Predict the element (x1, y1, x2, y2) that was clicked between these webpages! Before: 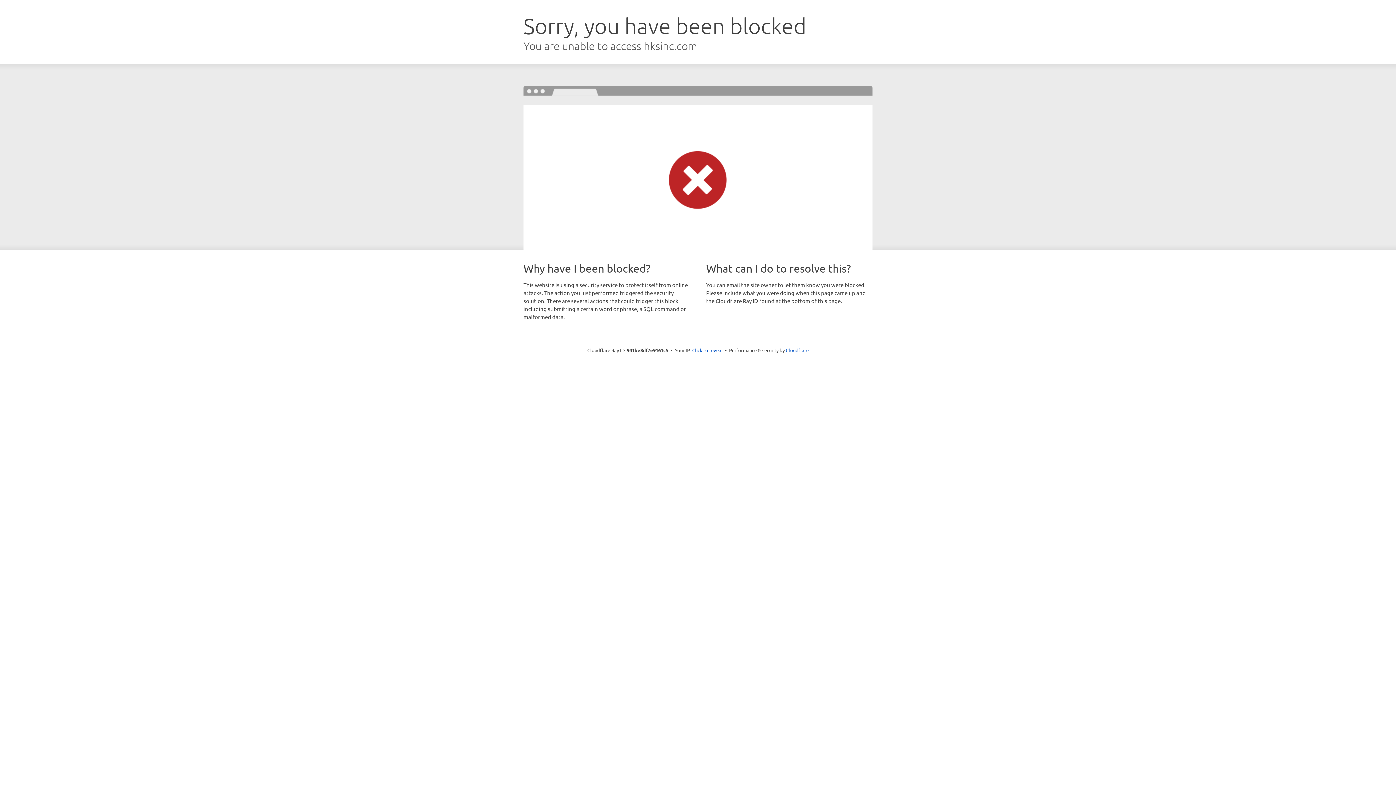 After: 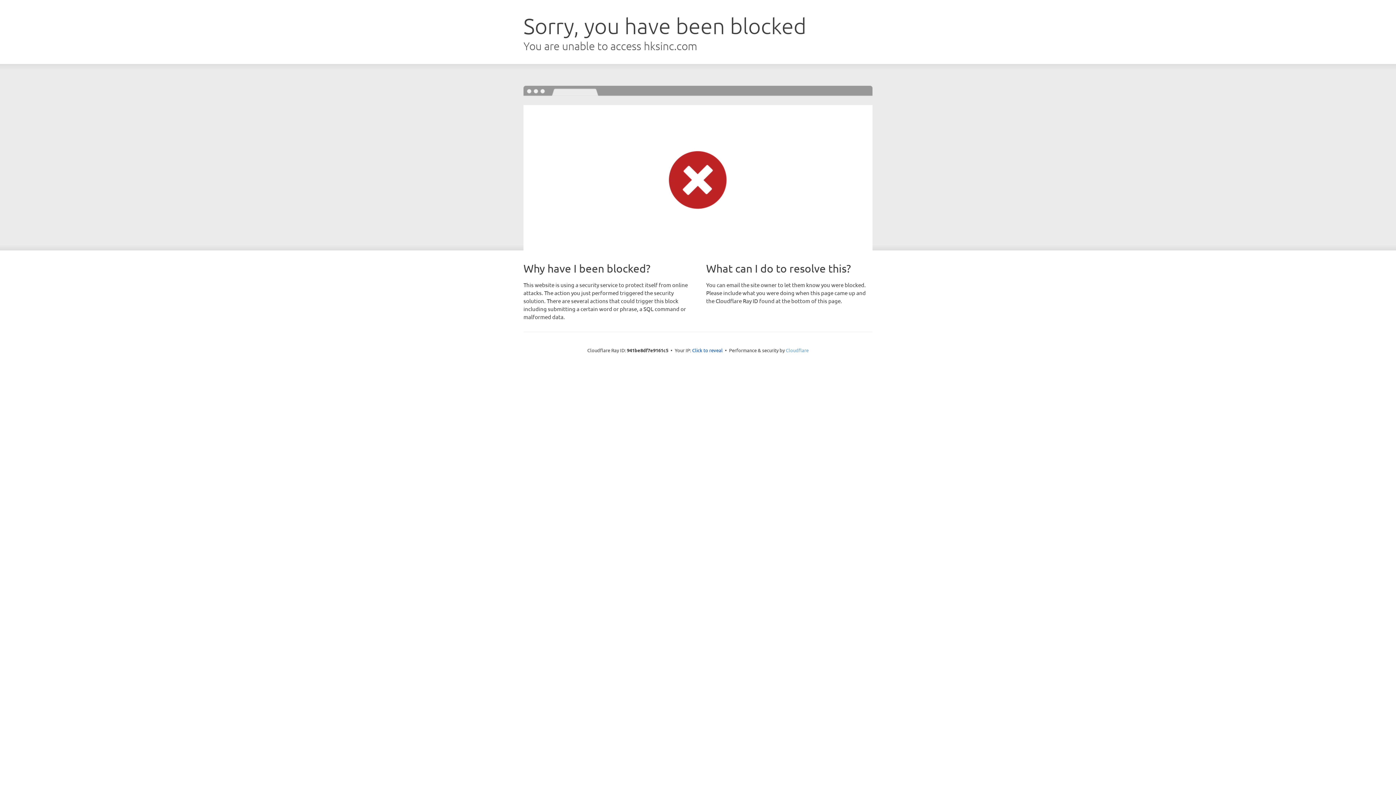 Action: label: Cloudflare bbox: (786, 347, 808, 353)